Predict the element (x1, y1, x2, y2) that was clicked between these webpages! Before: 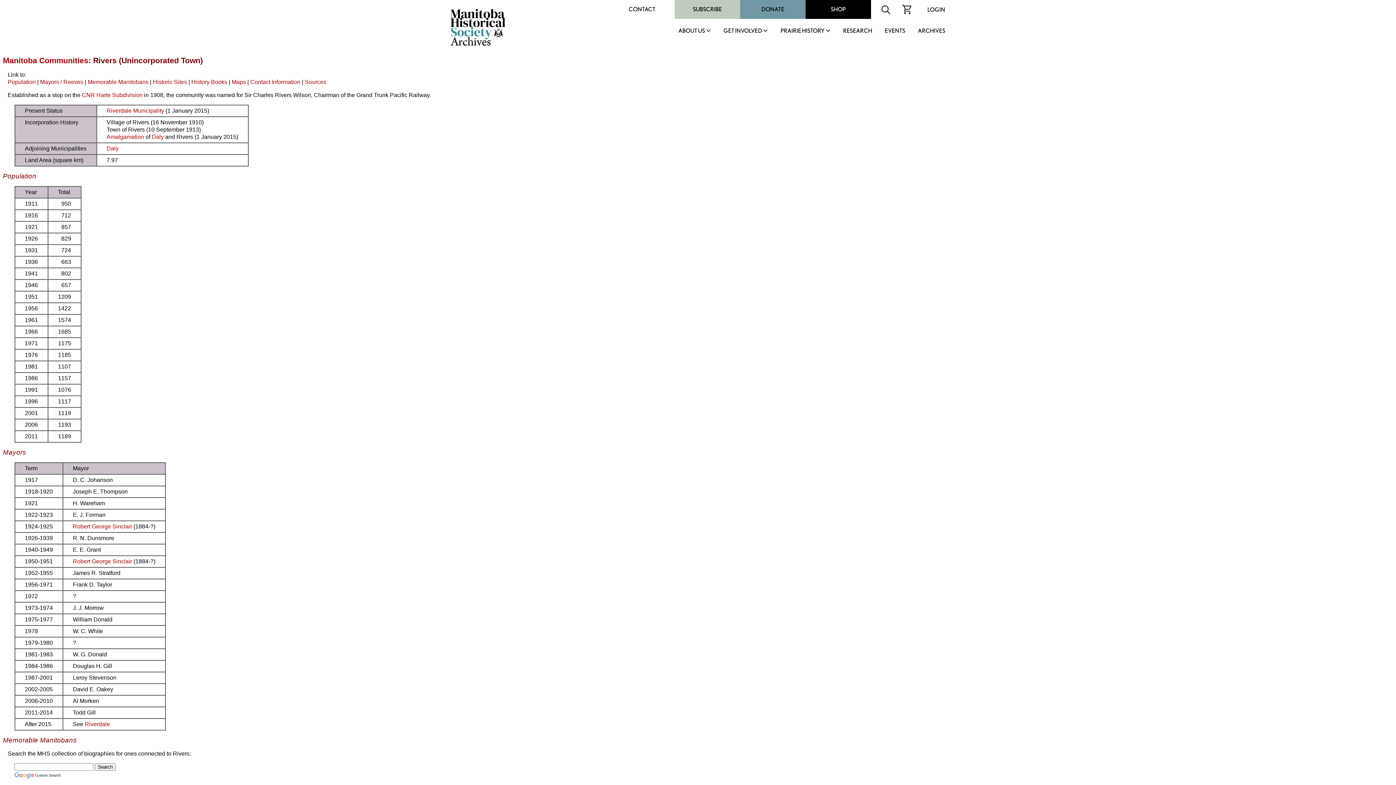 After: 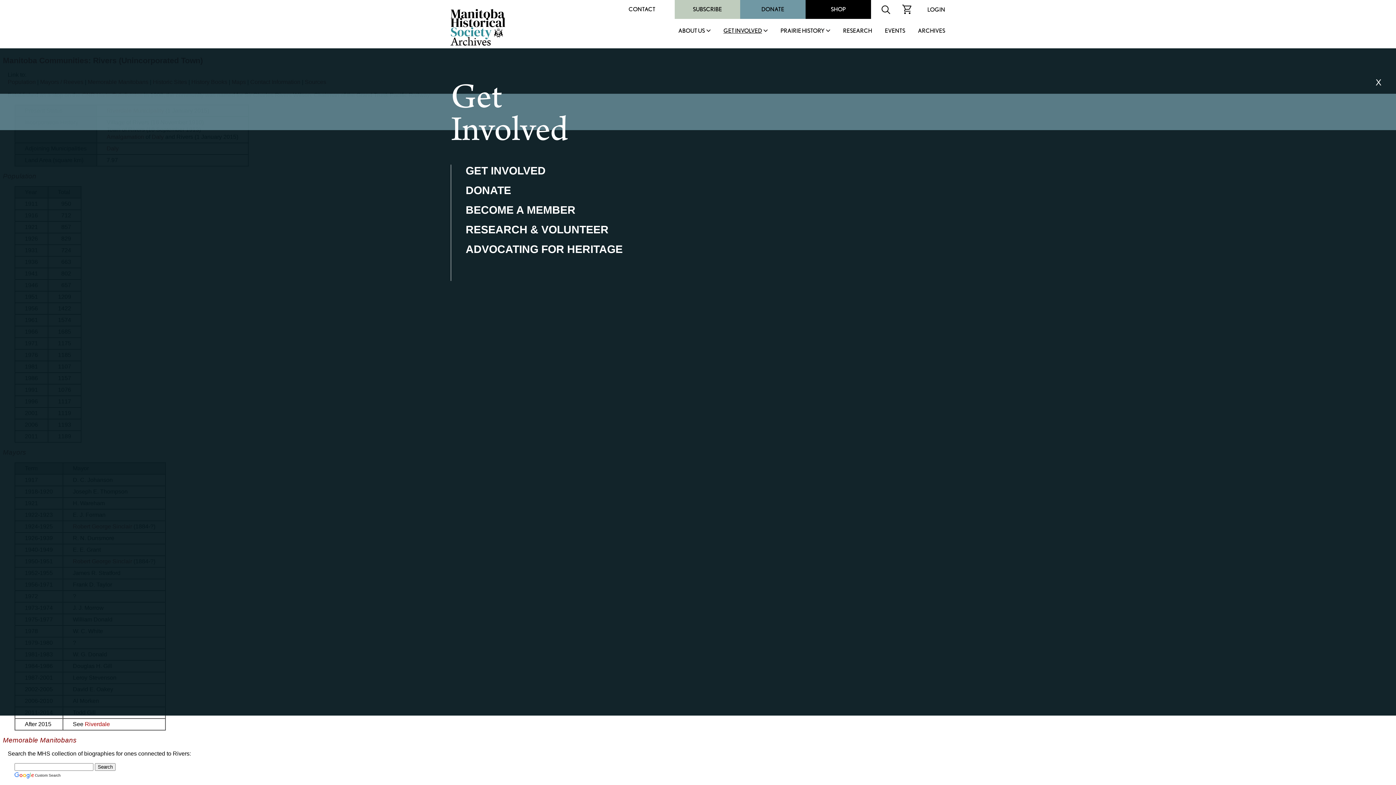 Action: bbox: (710, 28, 768, 41) label: GET INVOLVED